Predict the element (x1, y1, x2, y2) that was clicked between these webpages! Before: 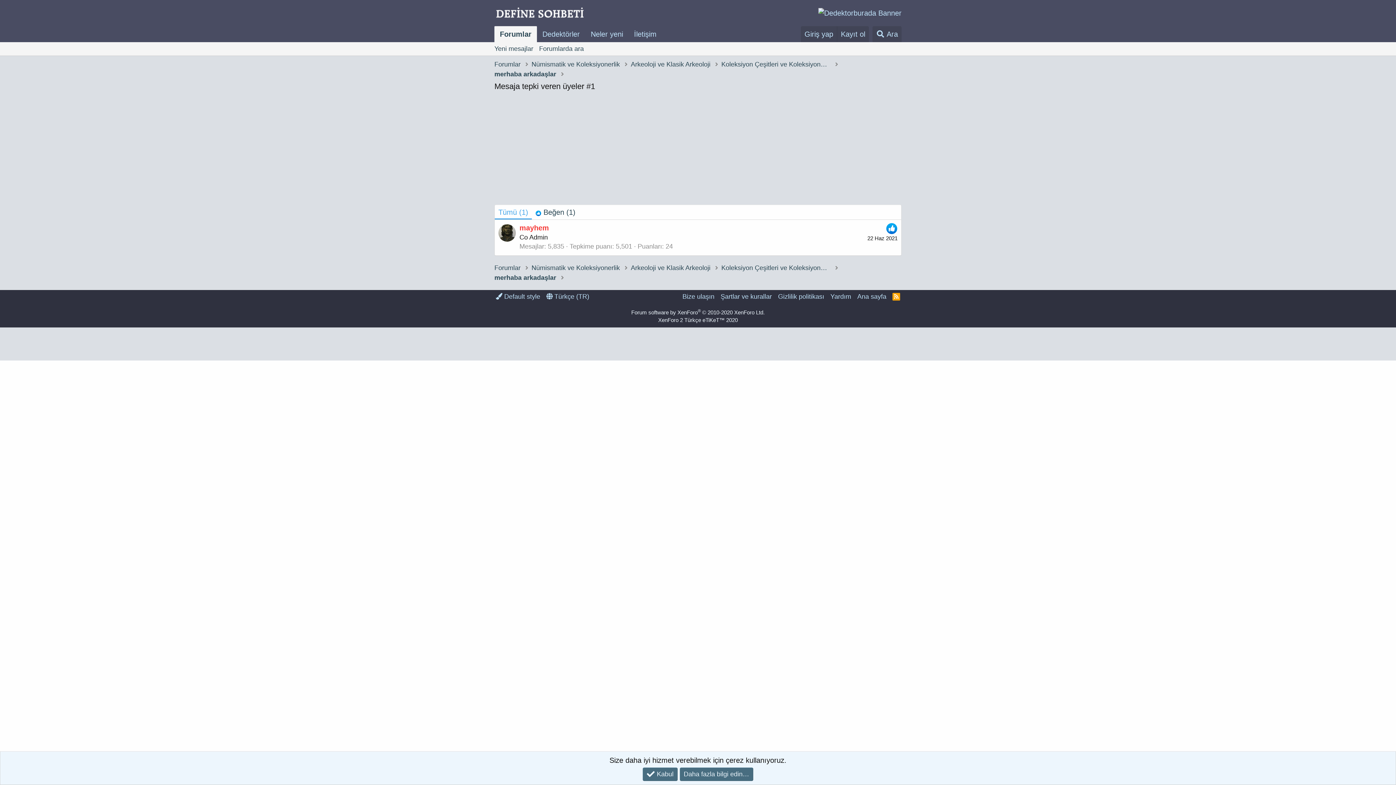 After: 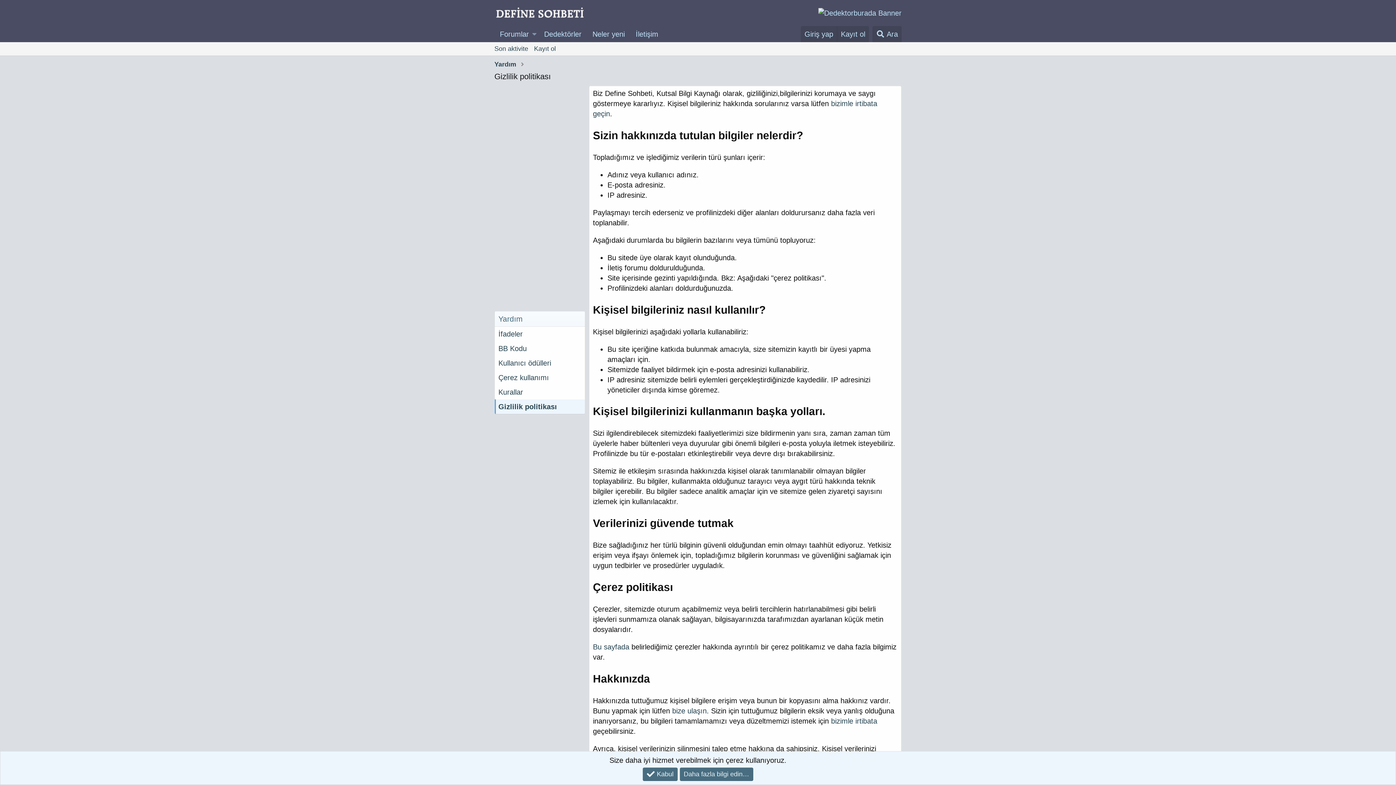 Action: label: Gizlilik politikası bbox: (776, 292, 825, 301)